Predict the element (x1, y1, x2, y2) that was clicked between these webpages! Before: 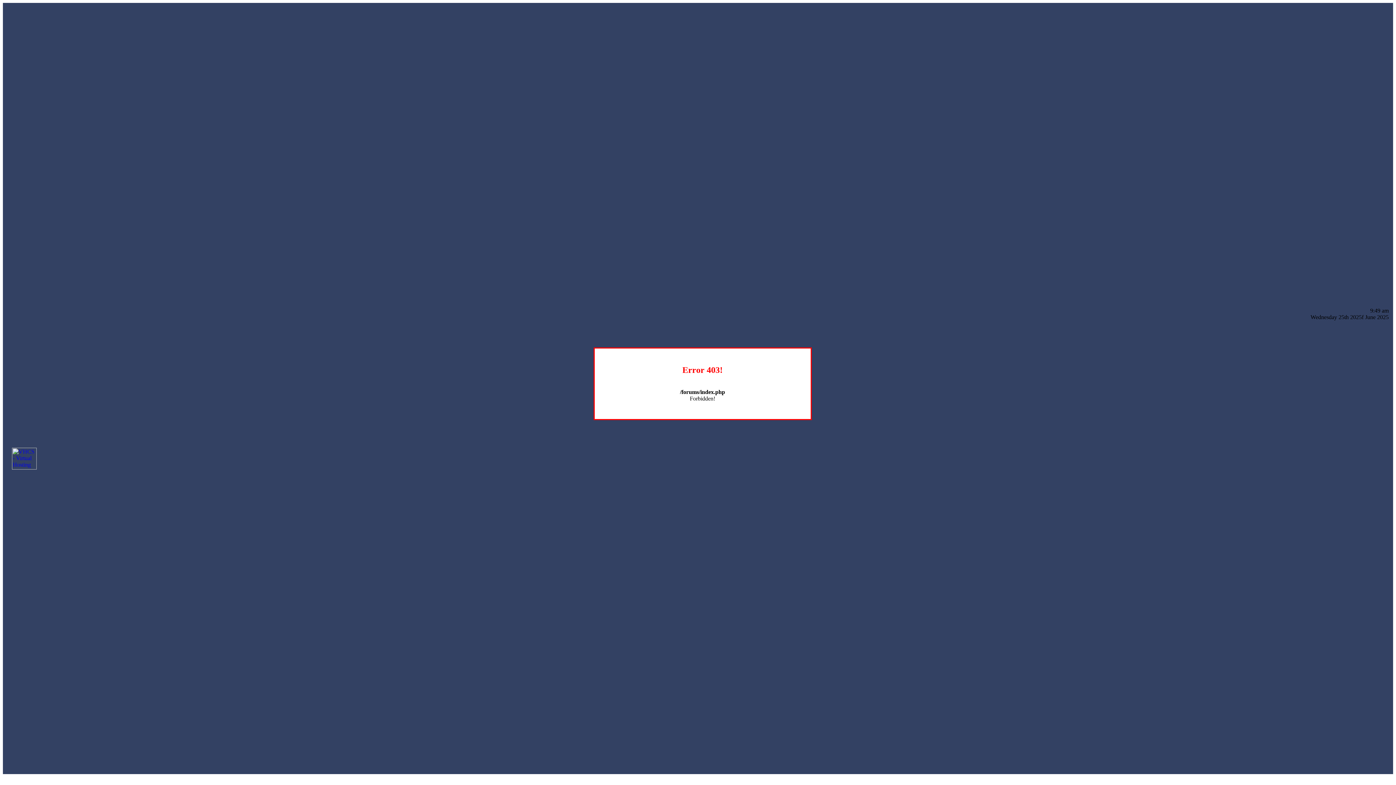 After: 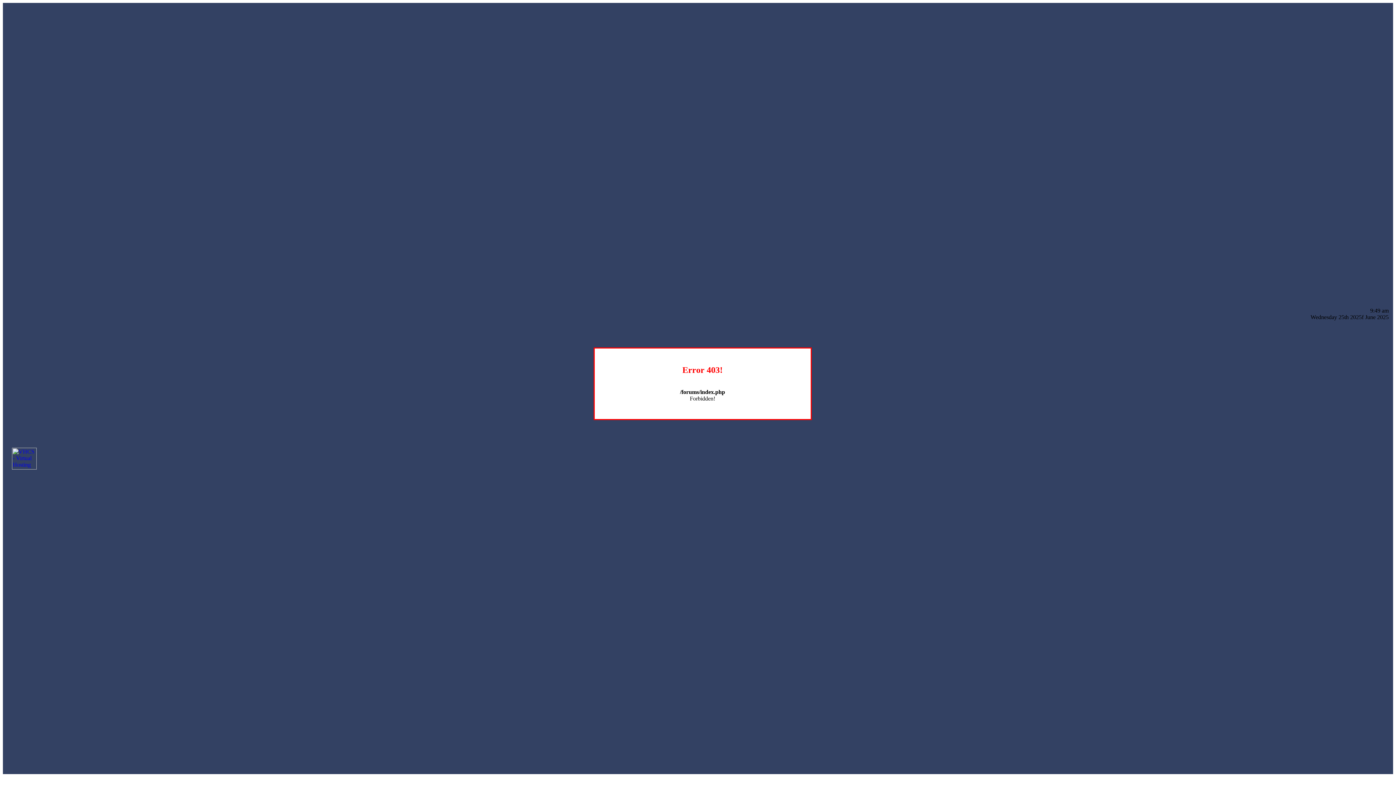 Action: bbox: (12, 464, 36, 470)